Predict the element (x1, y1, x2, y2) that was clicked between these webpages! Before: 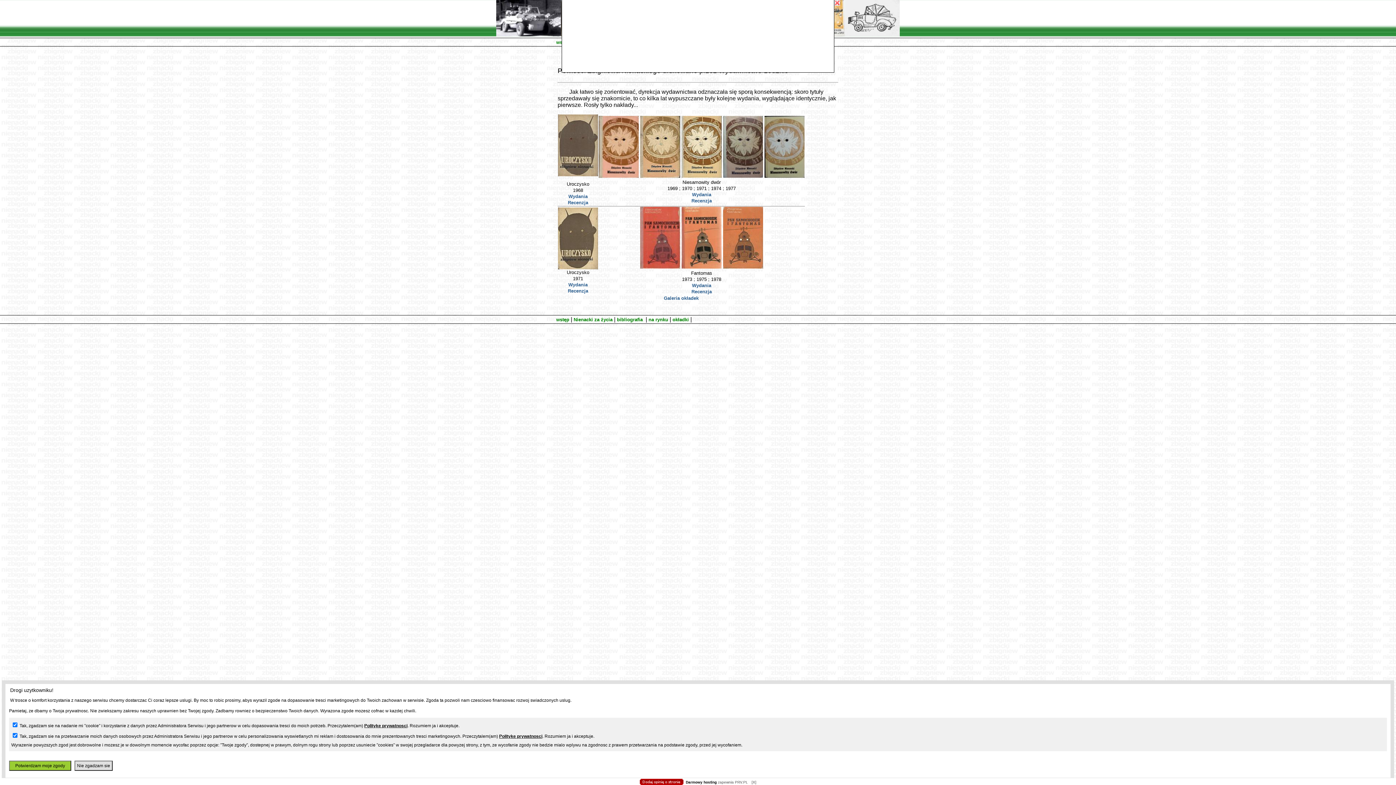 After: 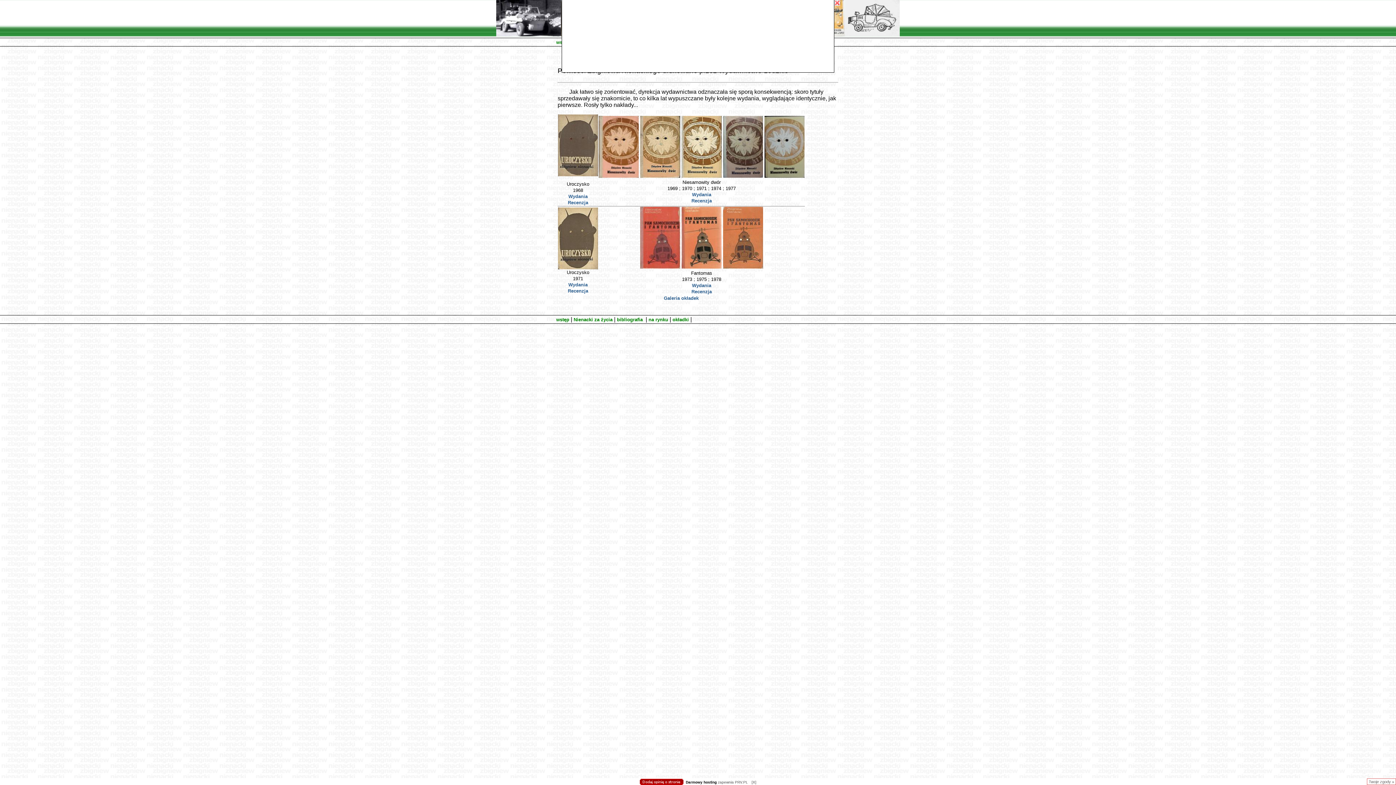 Action: bbox: (9, 761, 71, 771) label: Potwierdzam moje zgody